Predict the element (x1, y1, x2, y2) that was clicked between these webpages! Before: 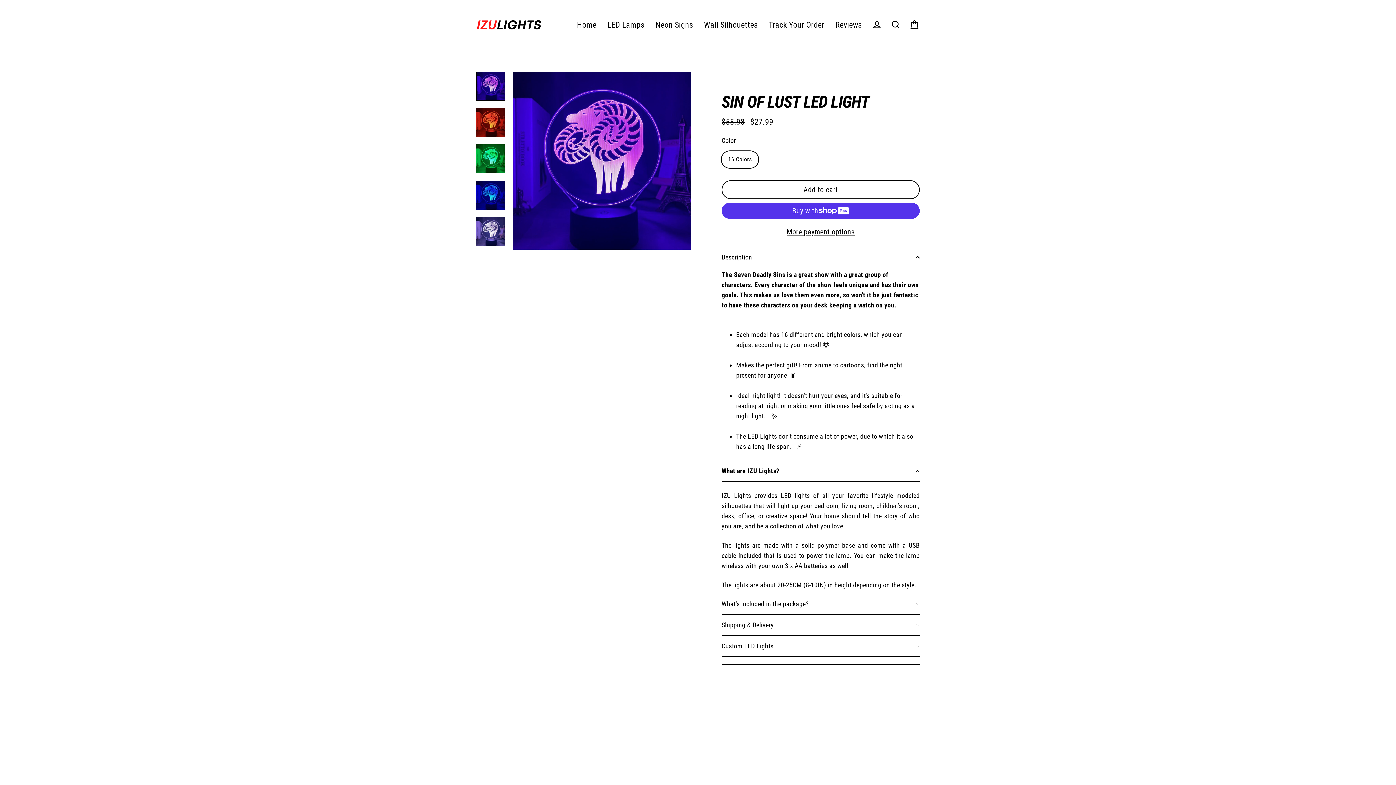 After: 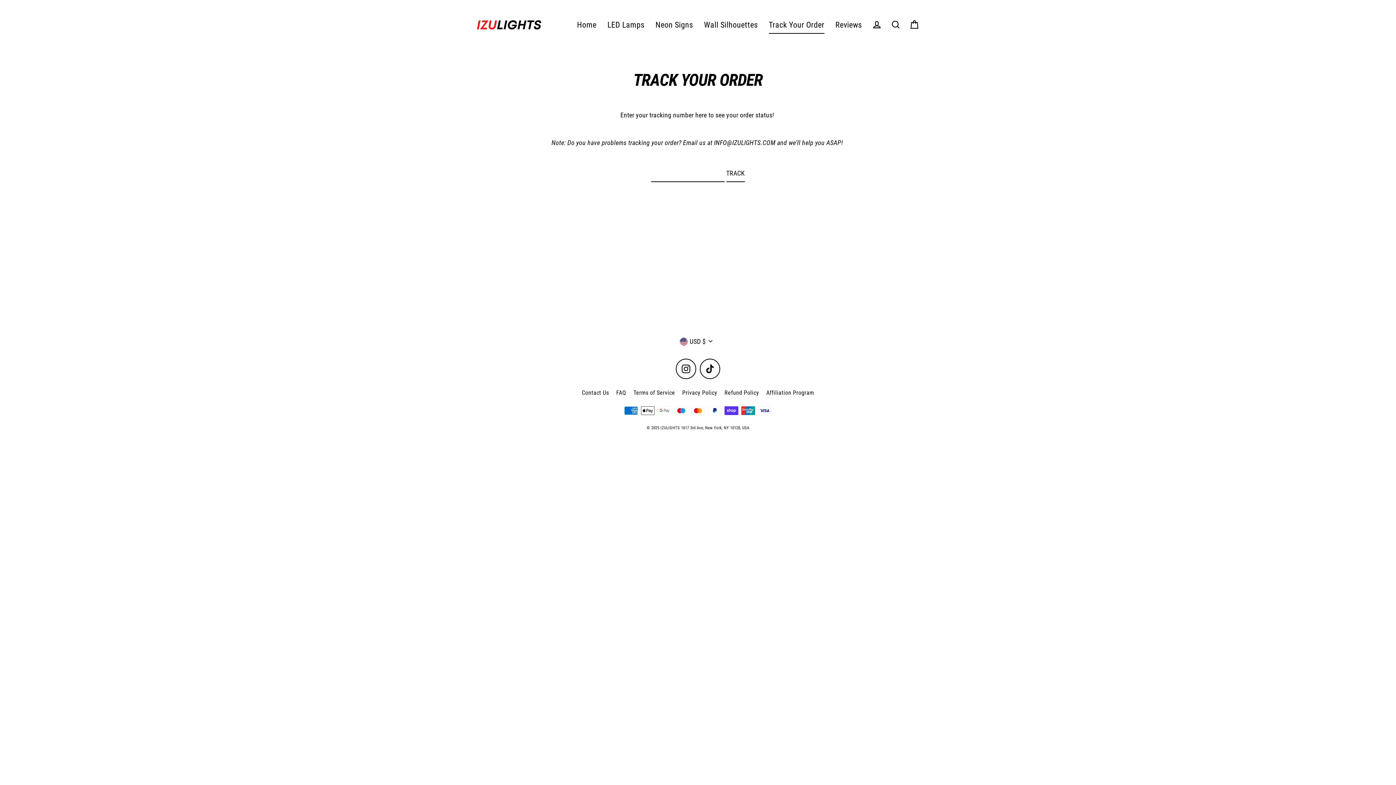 Action: bbox: (763, 15, 830, 33) label: Track Your Order